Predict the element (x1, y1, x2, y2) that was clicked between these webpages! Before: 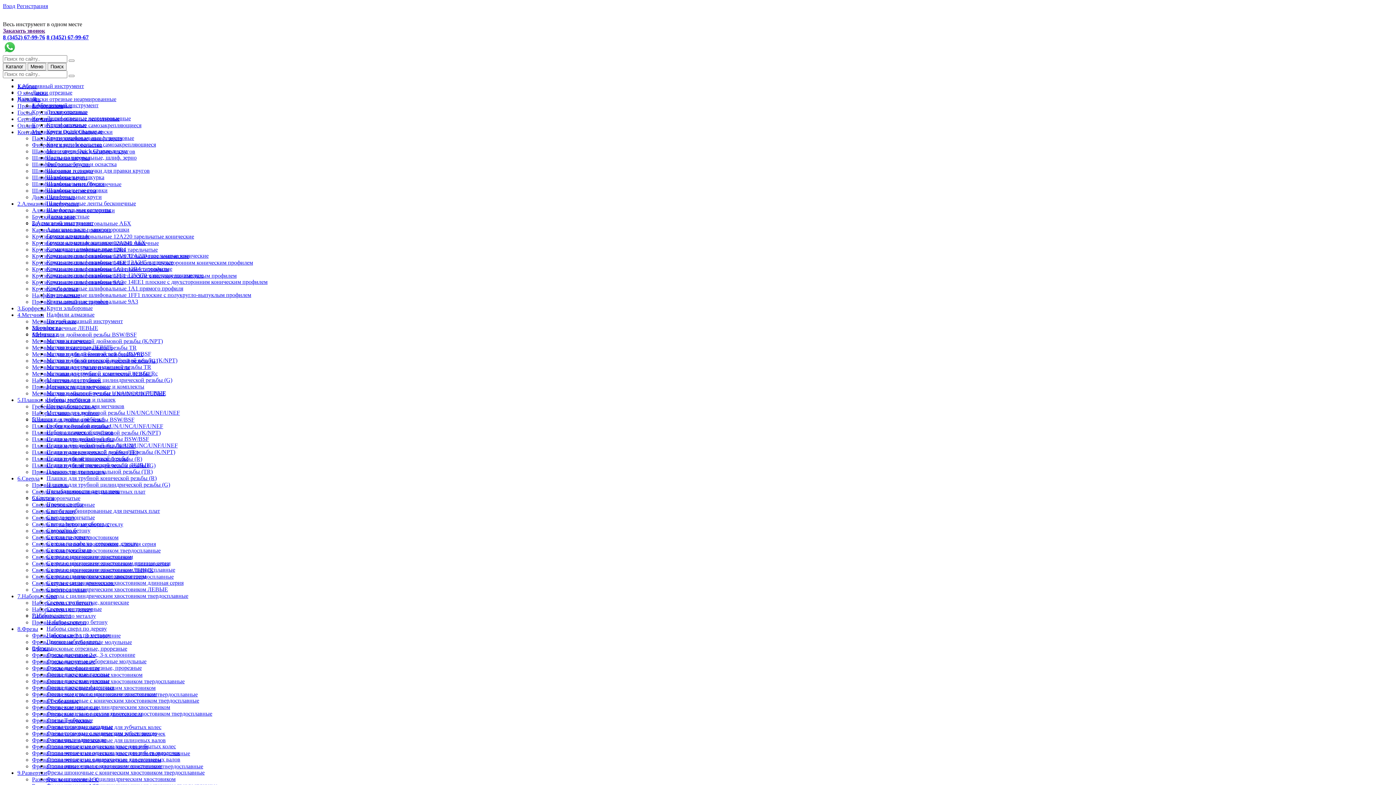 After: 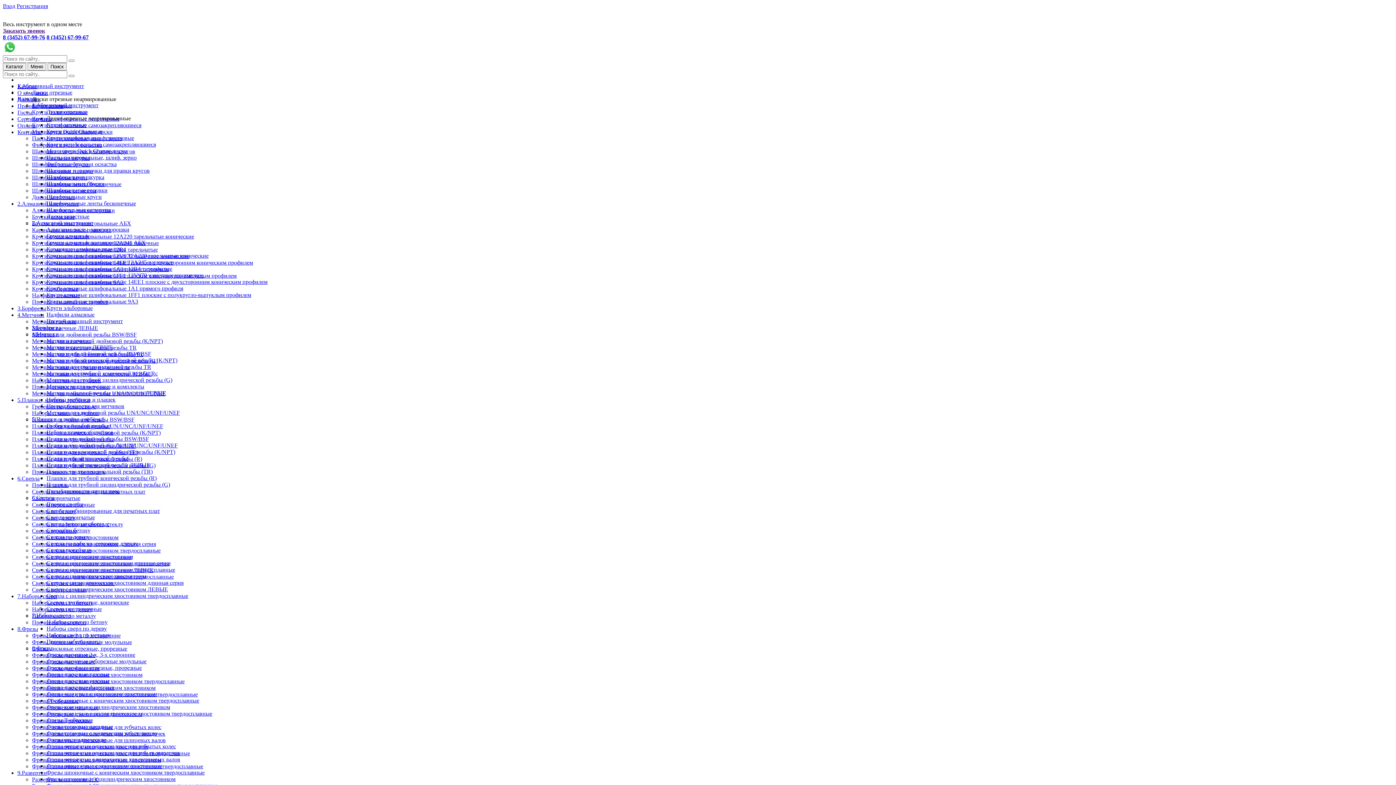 Action: label: Диски отрезные неармированные bbox: (32, 96, 116, 102)